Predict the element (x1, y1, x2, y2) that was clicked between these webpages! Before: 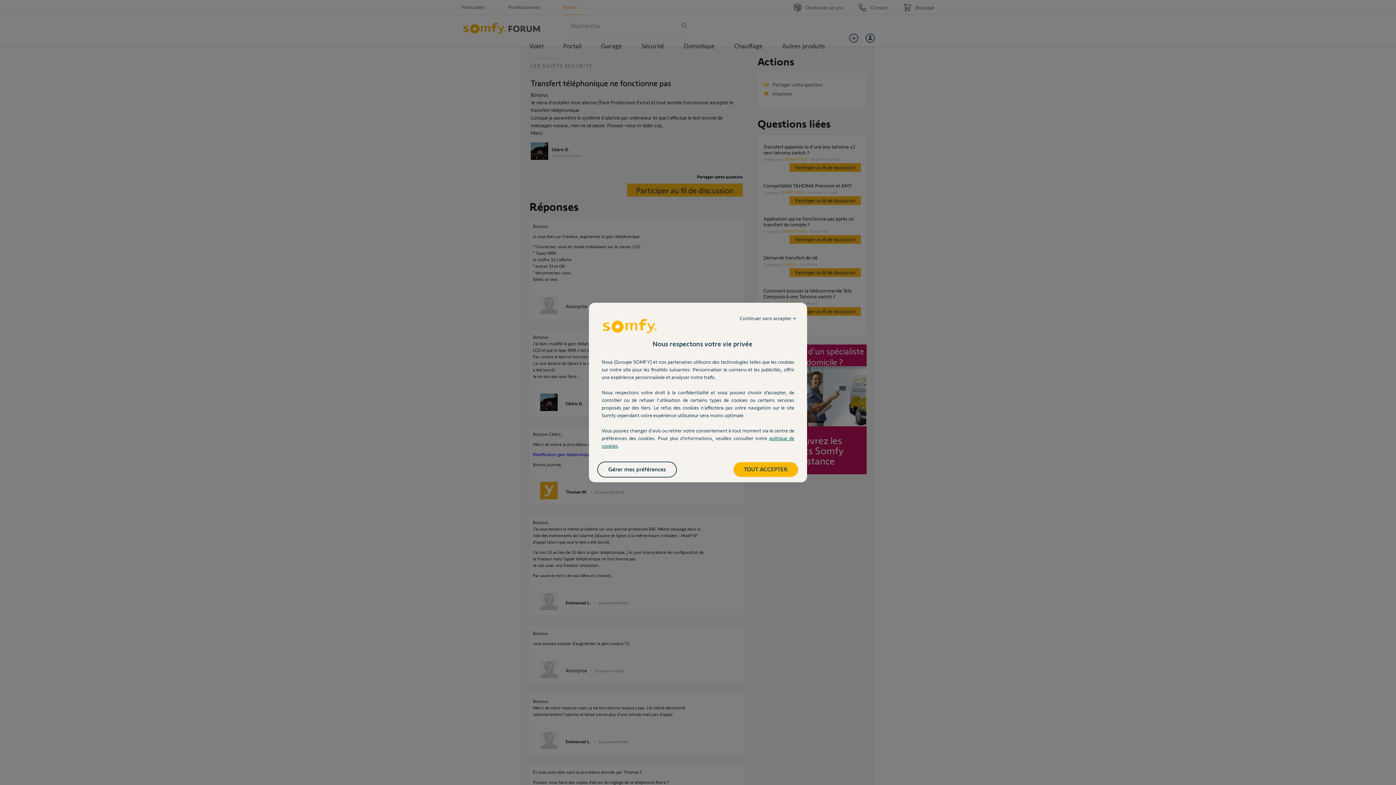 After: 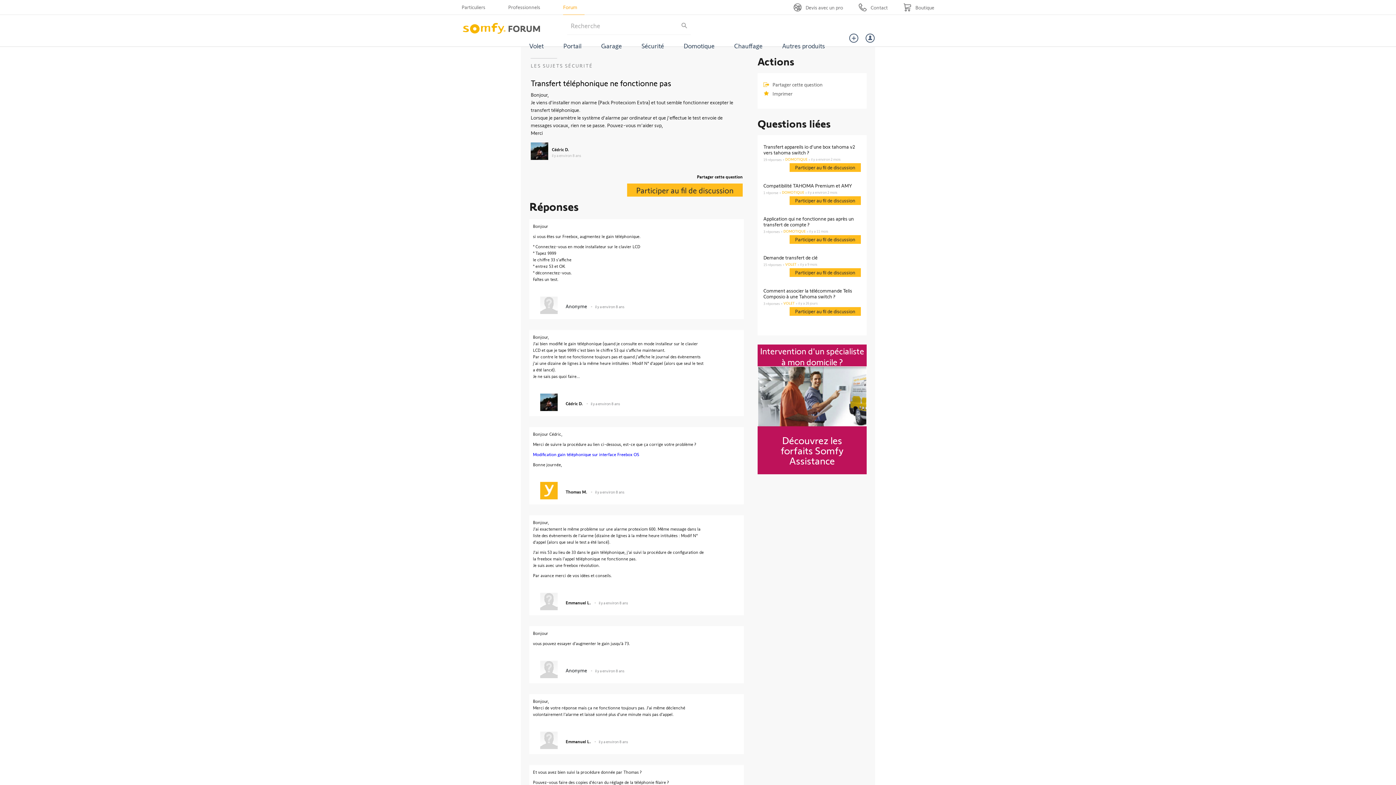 Action: bbox: (732, 311, 803, 325) label: Continuer sans accepter →